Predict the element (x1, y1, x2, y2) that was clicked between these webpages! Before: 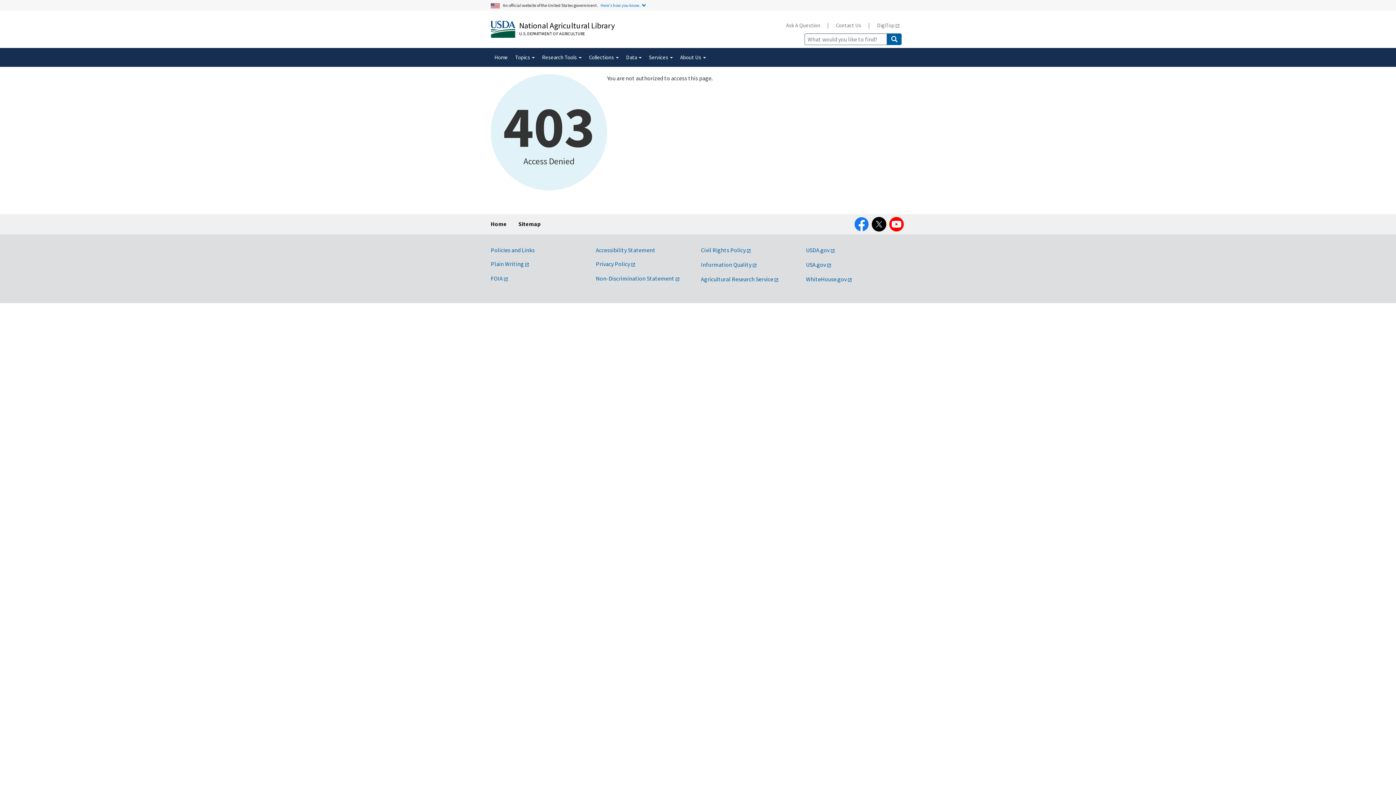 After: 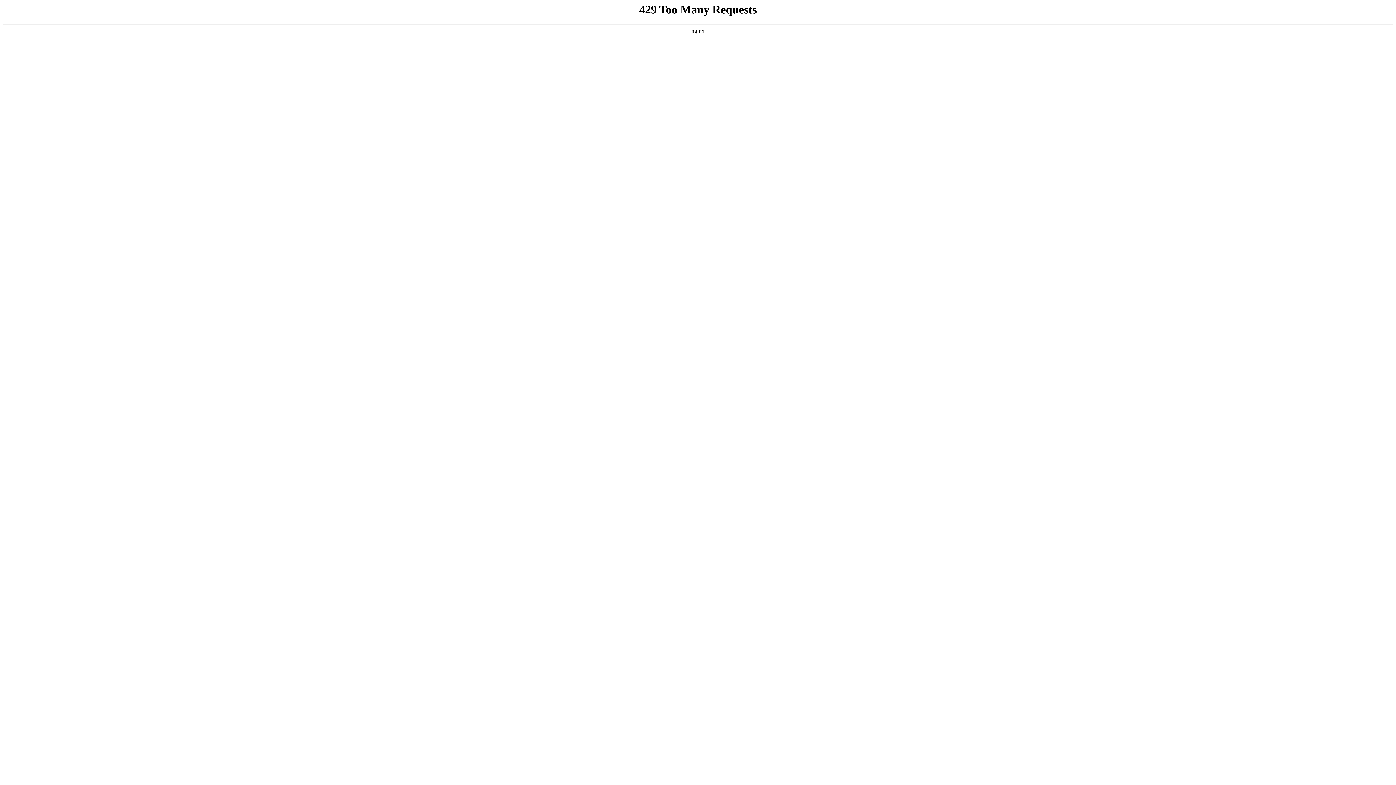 Action: label: WhiteHouse.gov bbox: (806, 275, 852, 282)